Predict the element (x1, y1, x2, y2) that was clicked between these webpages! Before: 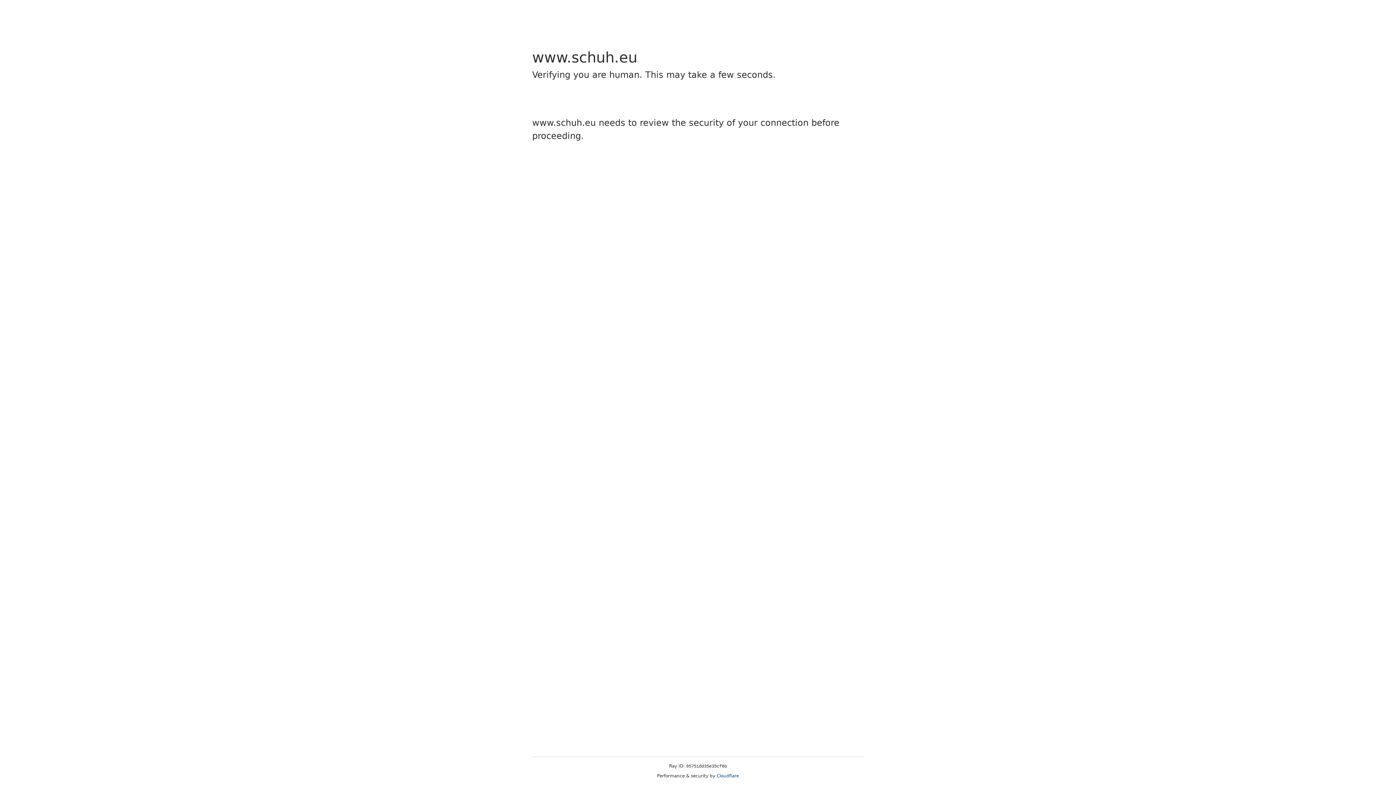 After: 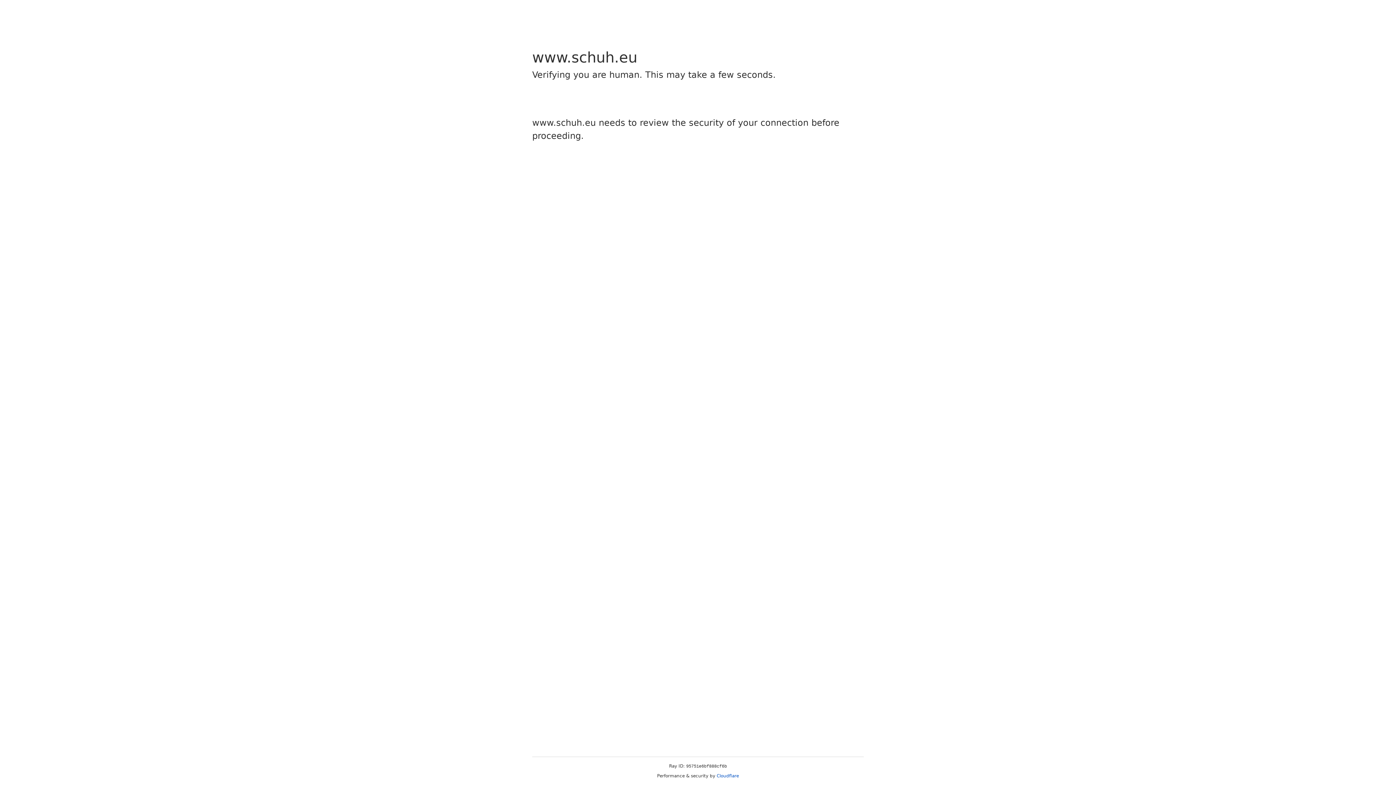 Action: bbox: (716, 773, 739, 778) label: Cloudflare